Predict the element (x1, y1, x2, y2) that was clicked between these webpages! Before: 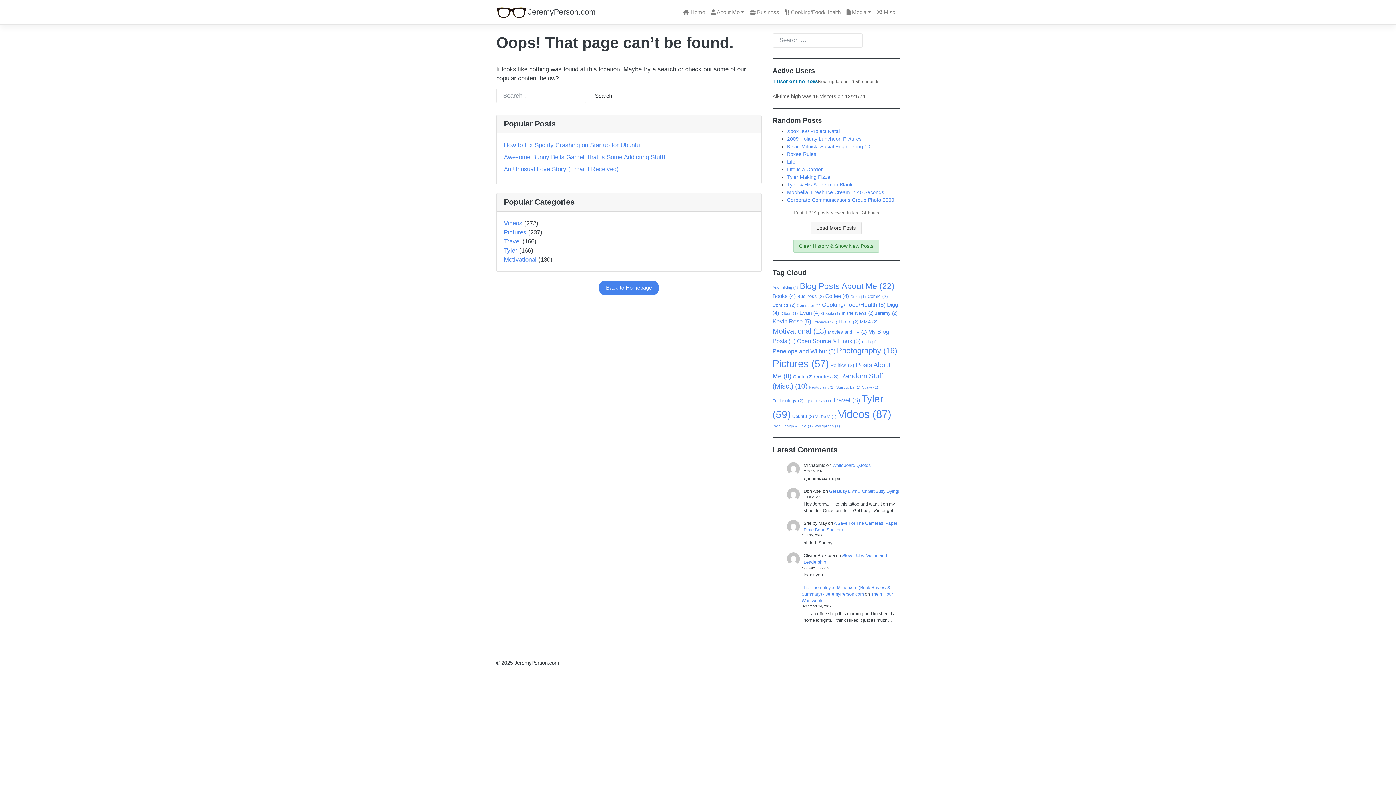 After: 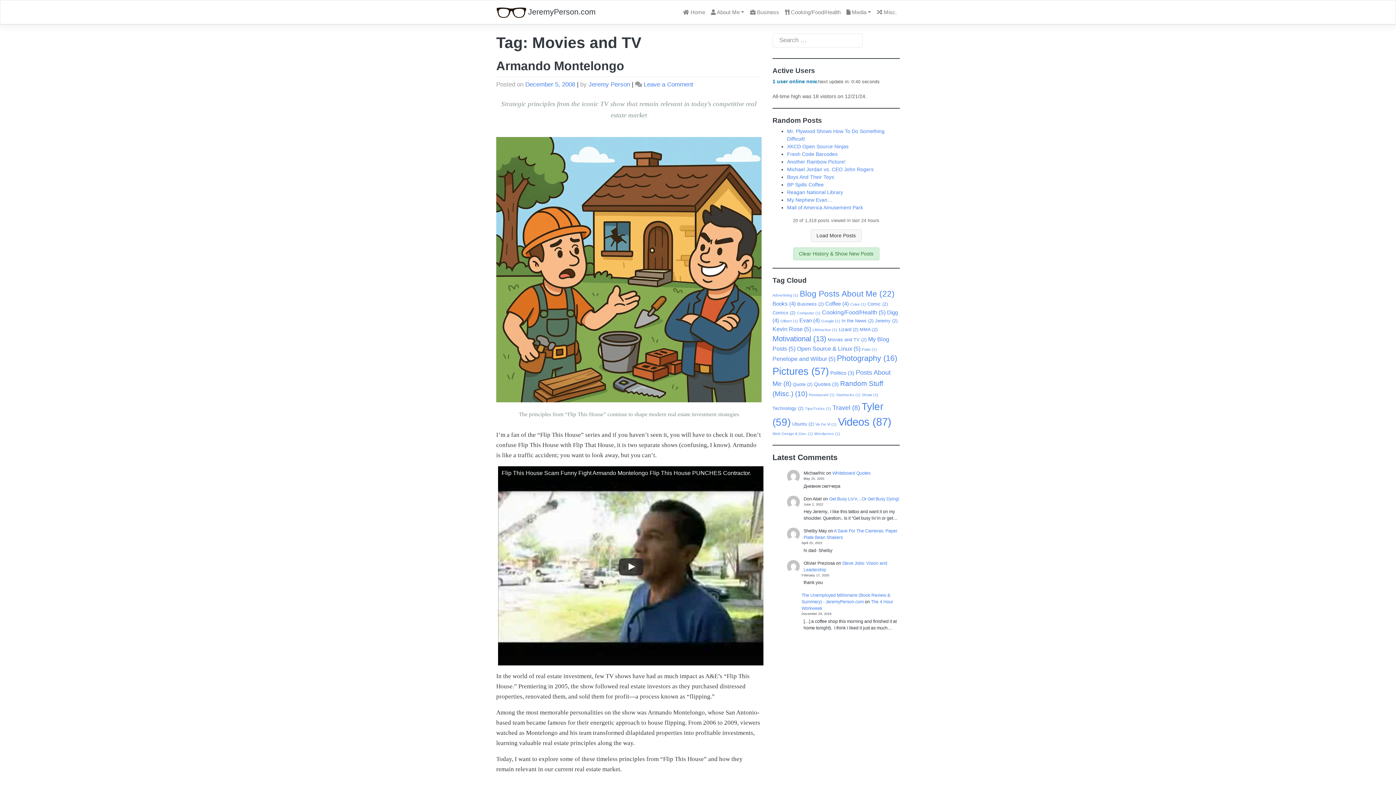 Action: label: Movies and TV (2 items) bbox: (828, 329, 866, 334)